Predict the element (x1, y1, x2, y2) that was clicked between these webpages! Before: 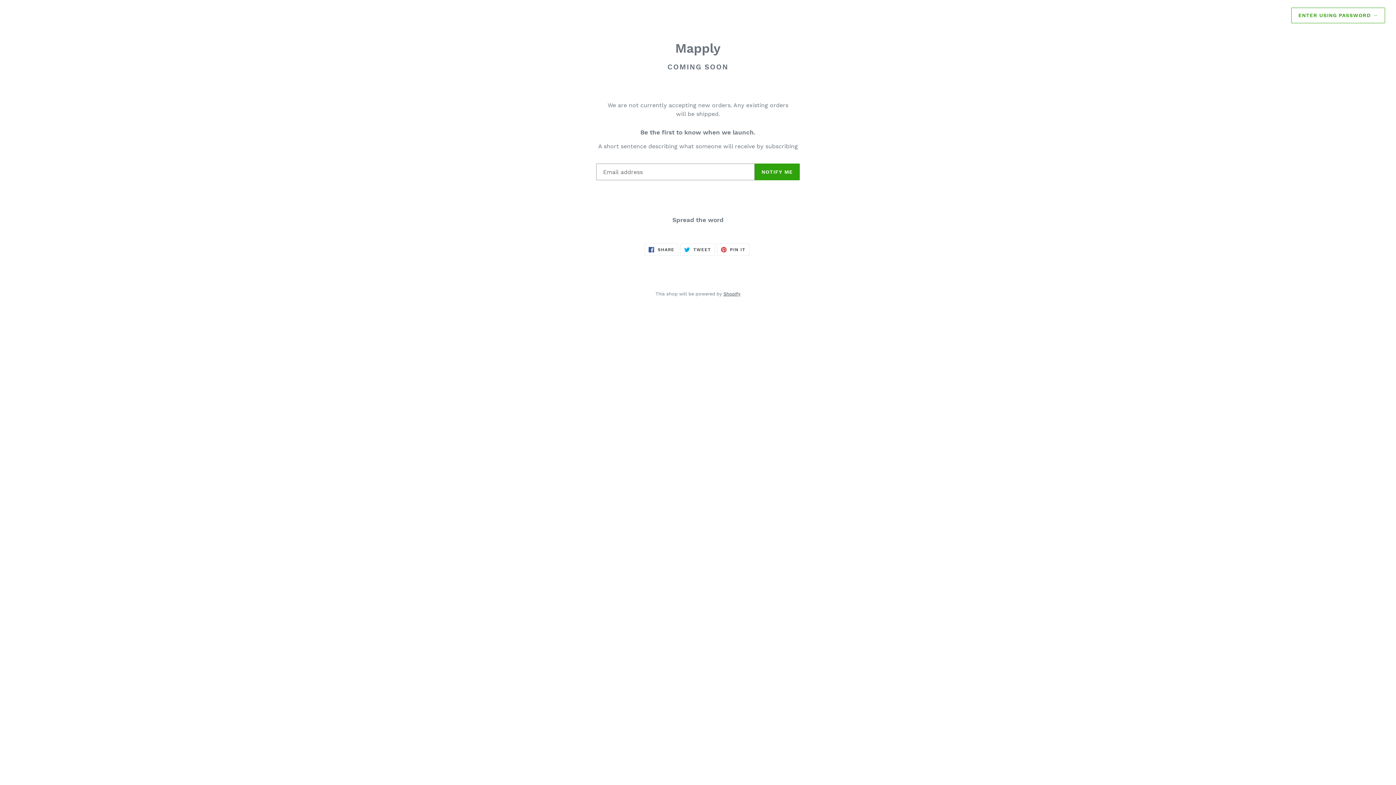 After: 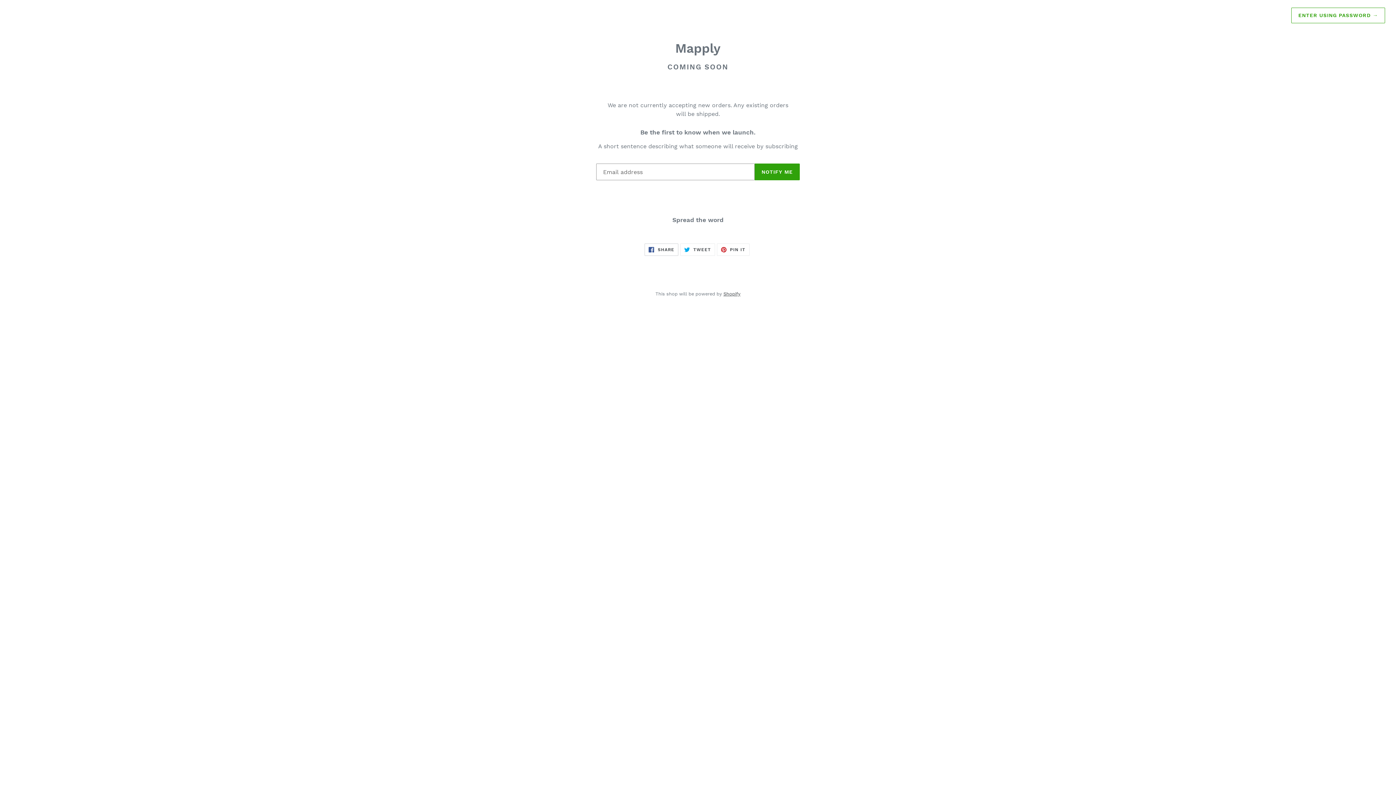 Action: bbox: (644, 243, 678, 255) label:  SHARE
SHARE ON FACEBOOK